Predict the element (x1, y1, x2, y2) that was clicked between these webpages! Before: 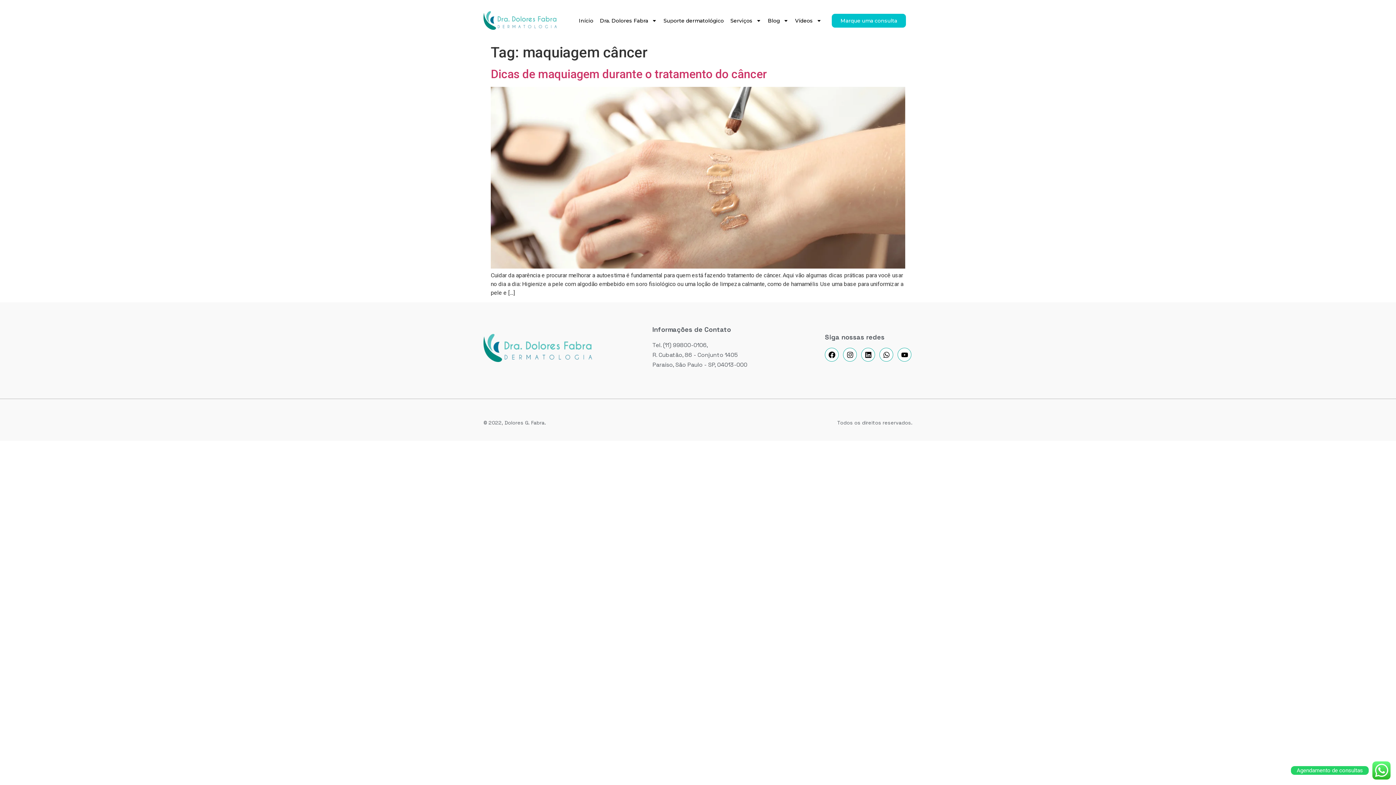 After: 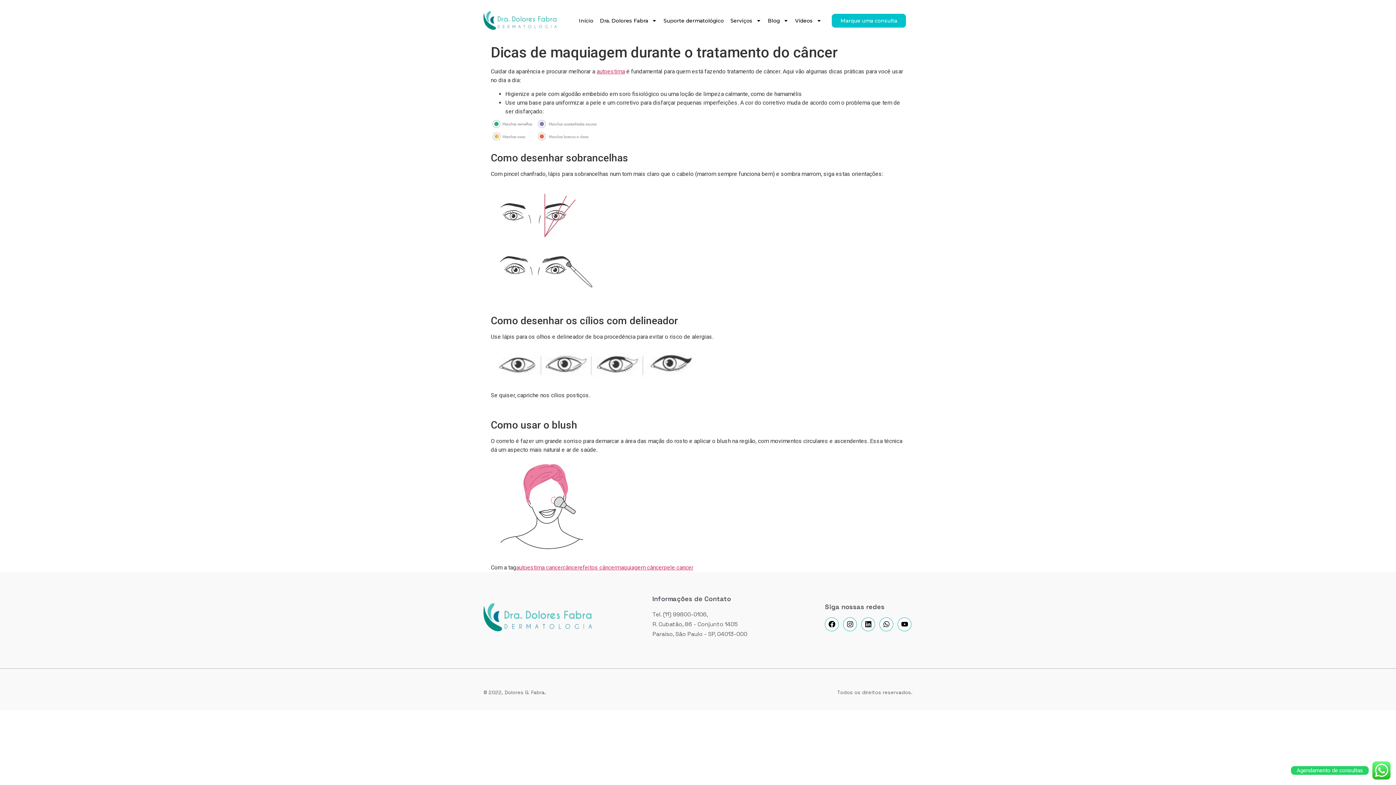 Action: bbox: (490, 263, 905, 270)